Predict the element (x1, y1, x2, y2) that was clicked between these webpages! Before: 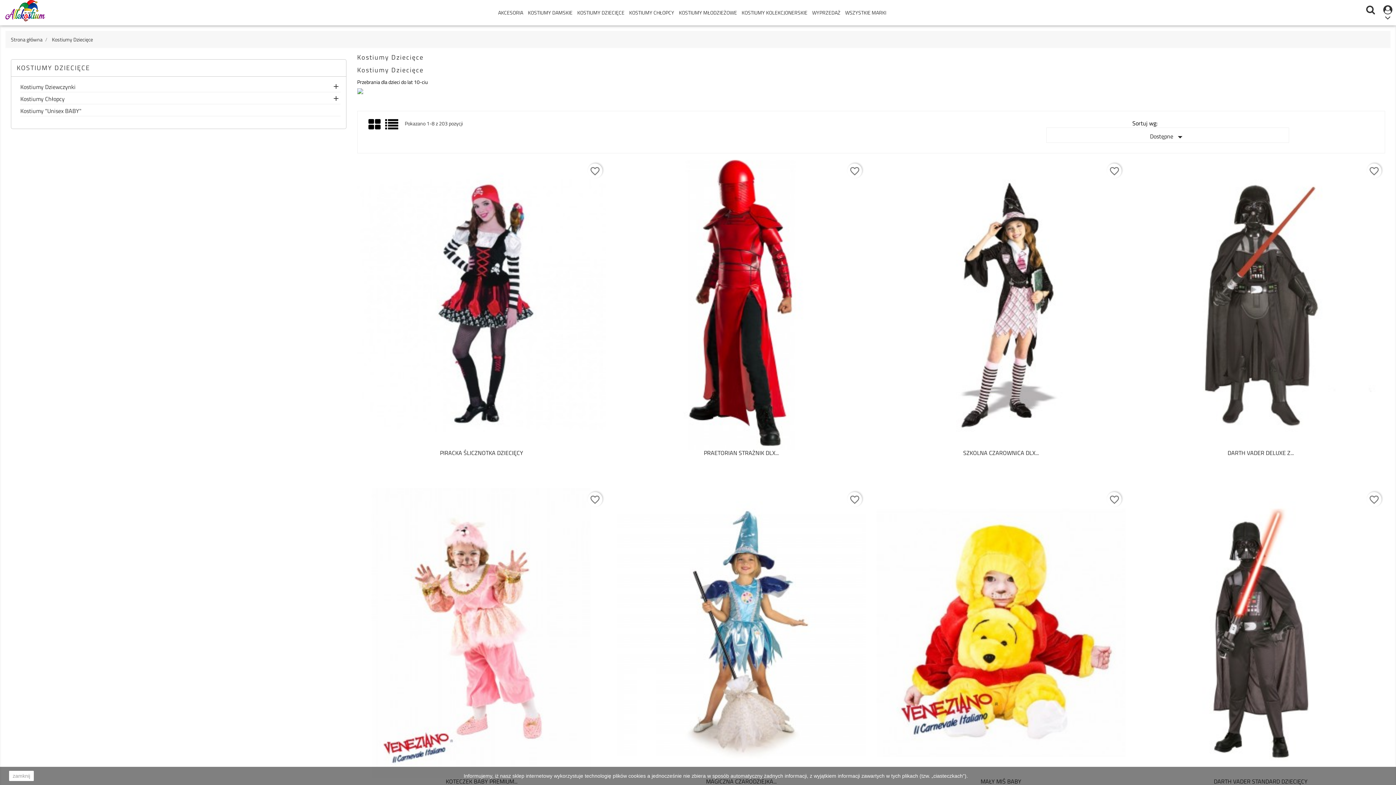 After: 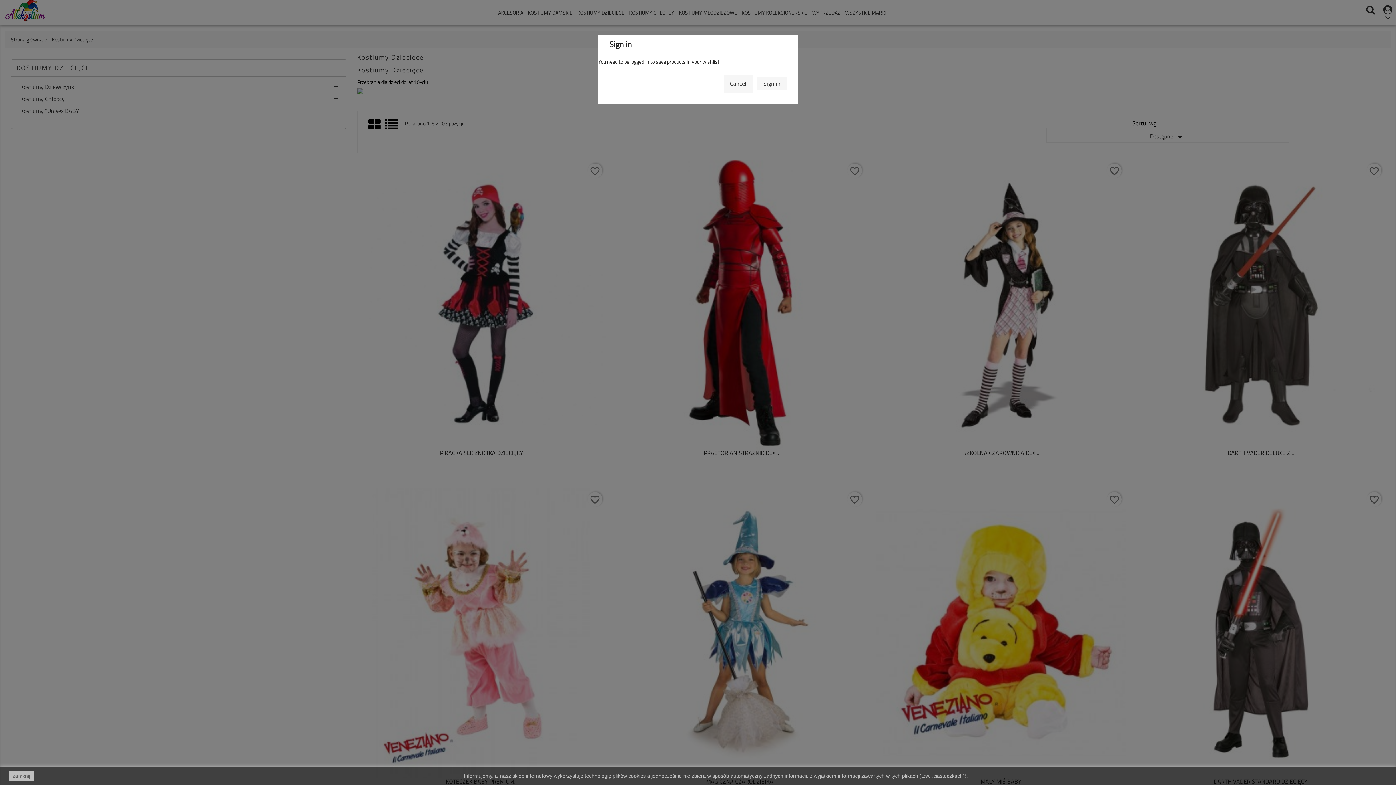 Action: label: favorite_border bbox: (587, 492, 602, 506)